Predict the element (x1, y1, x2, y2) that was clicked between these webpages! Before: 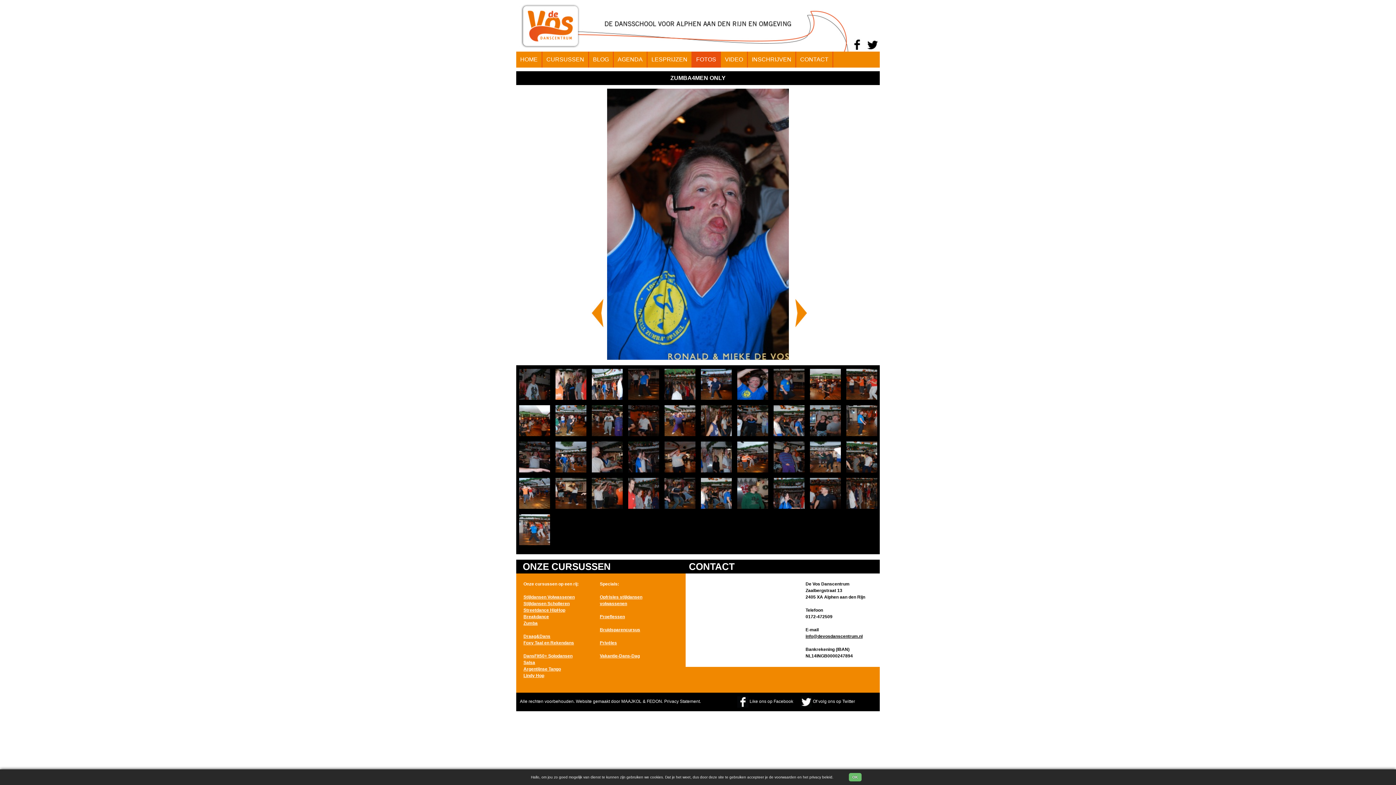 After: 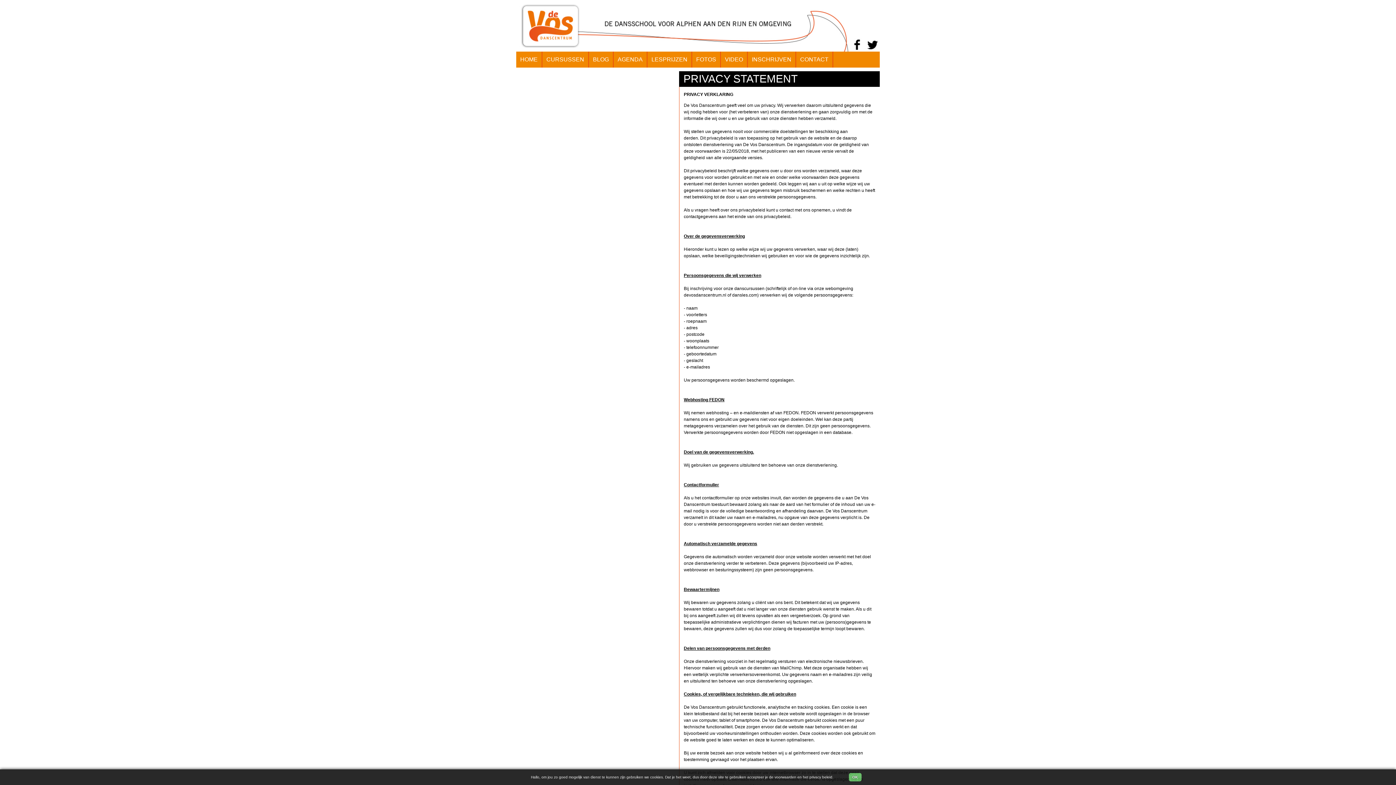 Action: bbox: (664, 699, 700, 704) label: Privacy Statement